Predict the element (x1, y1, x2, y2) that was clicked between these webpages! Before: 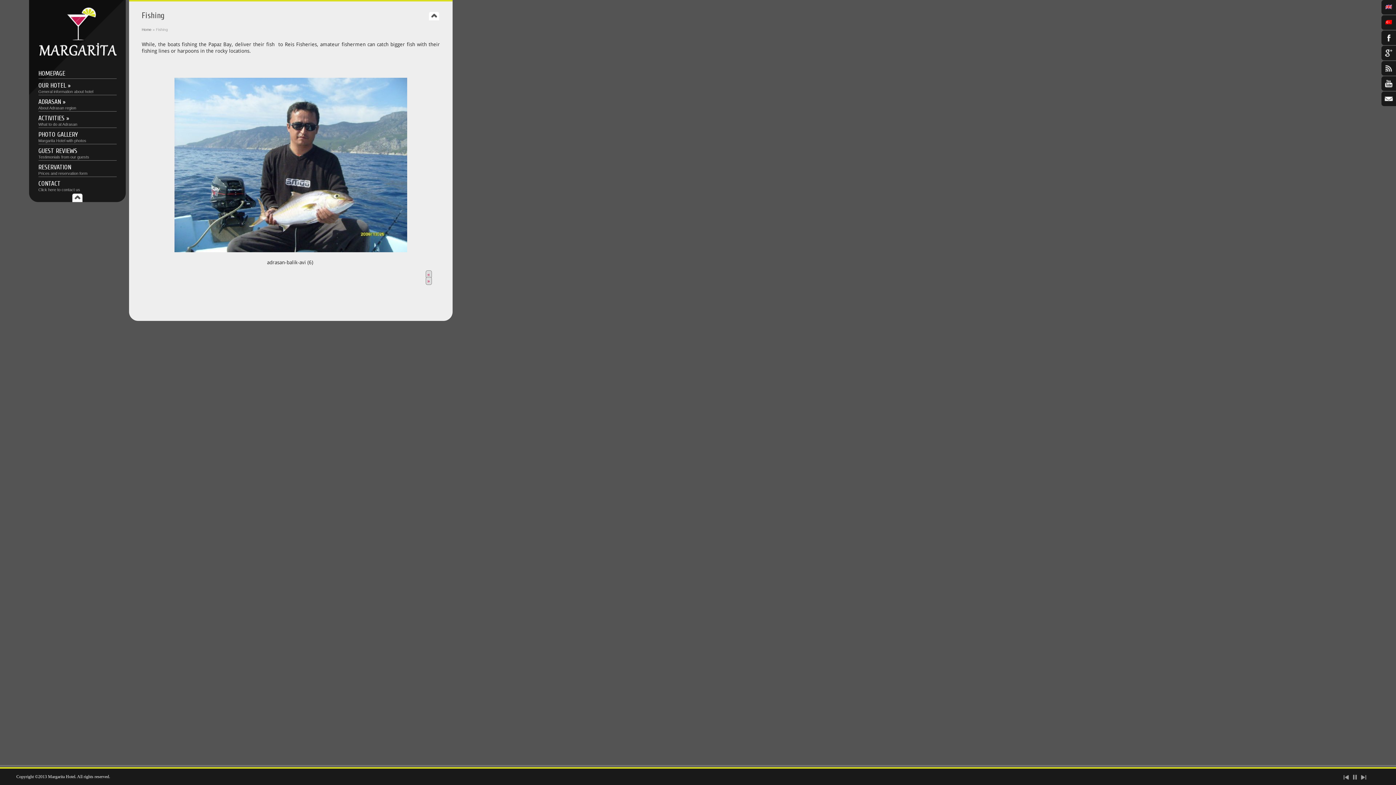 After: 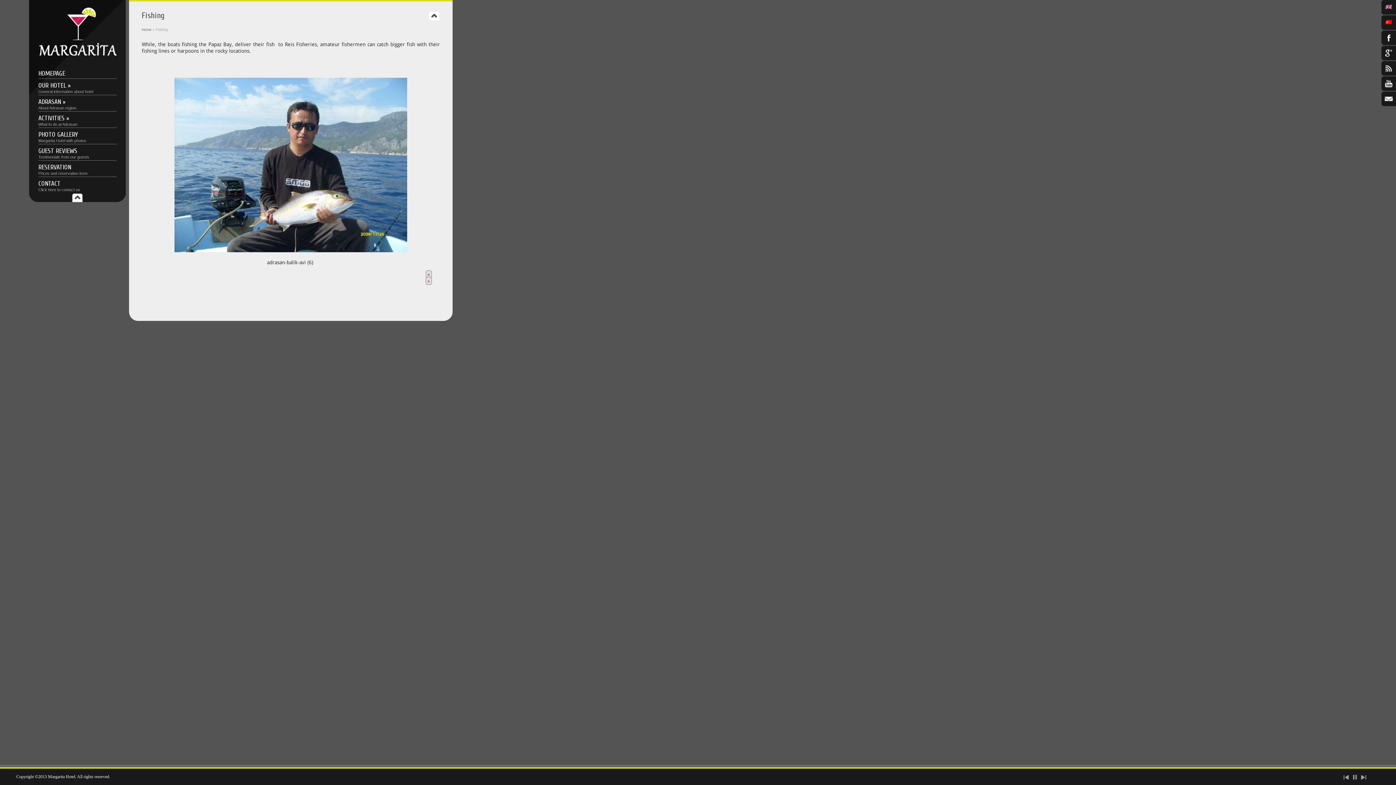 Action: bbox: (1342, 774, 1349, 781)